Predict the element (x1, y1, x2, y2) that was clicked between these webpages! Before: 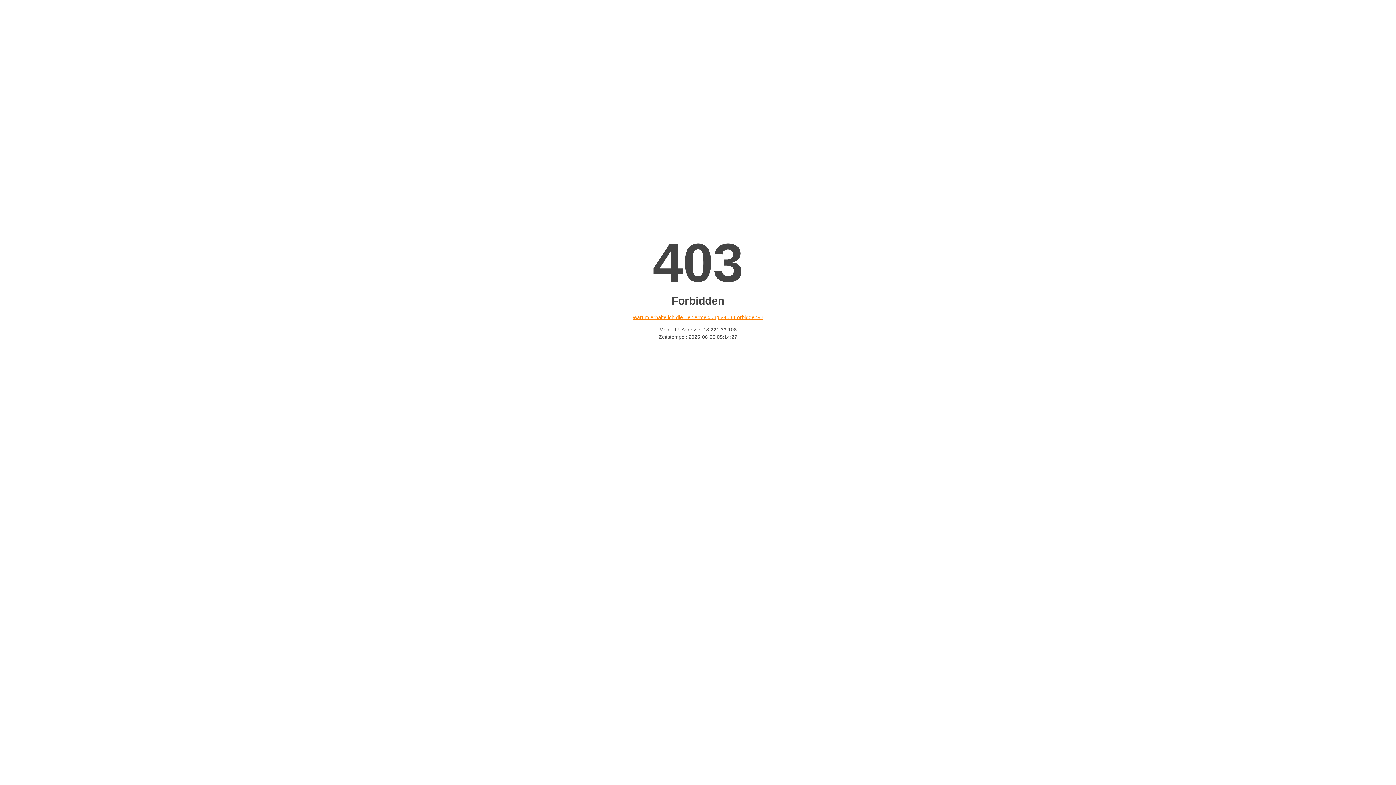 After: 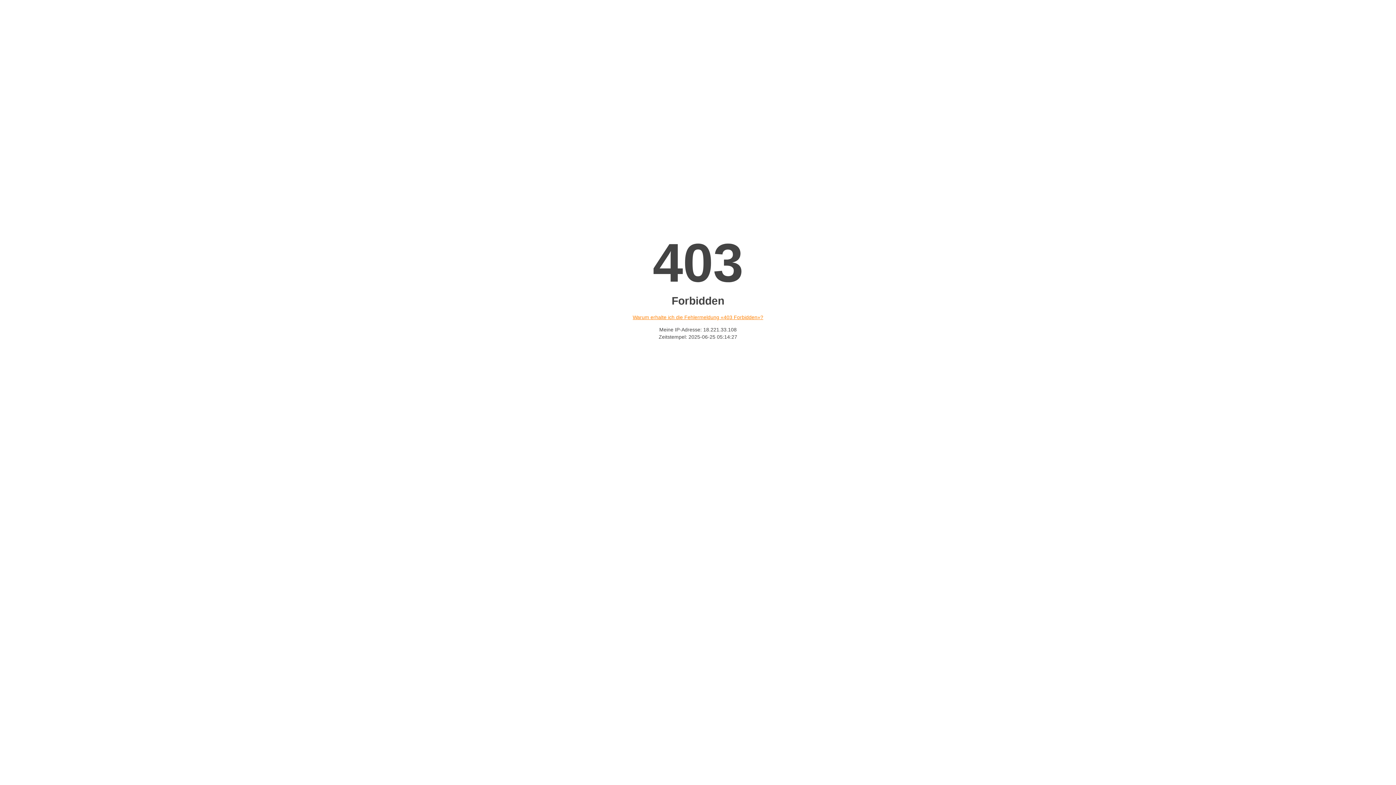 Action: label: Warum erhalte ich die Fehlermeldung «403 Forbidden»? bbox: (632, 314, 763, 320)